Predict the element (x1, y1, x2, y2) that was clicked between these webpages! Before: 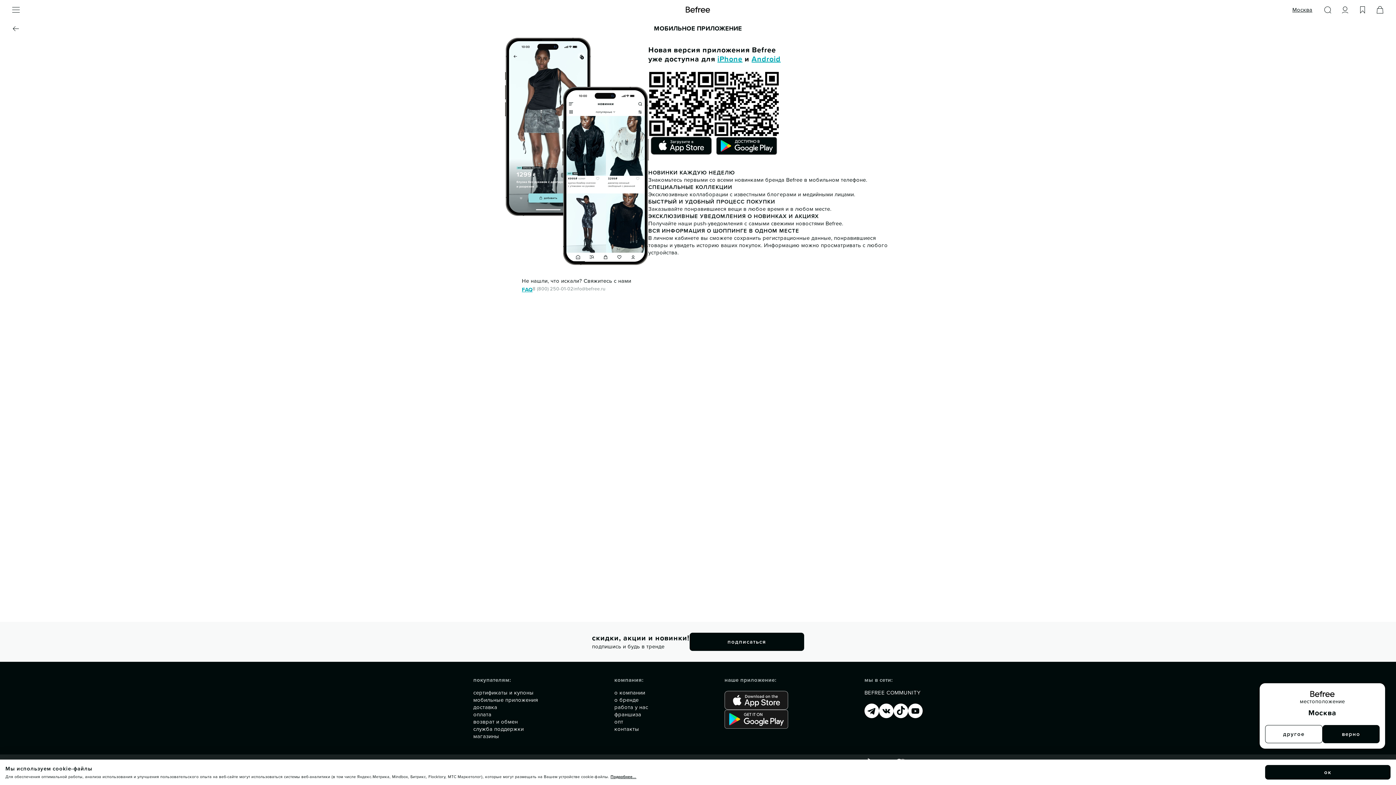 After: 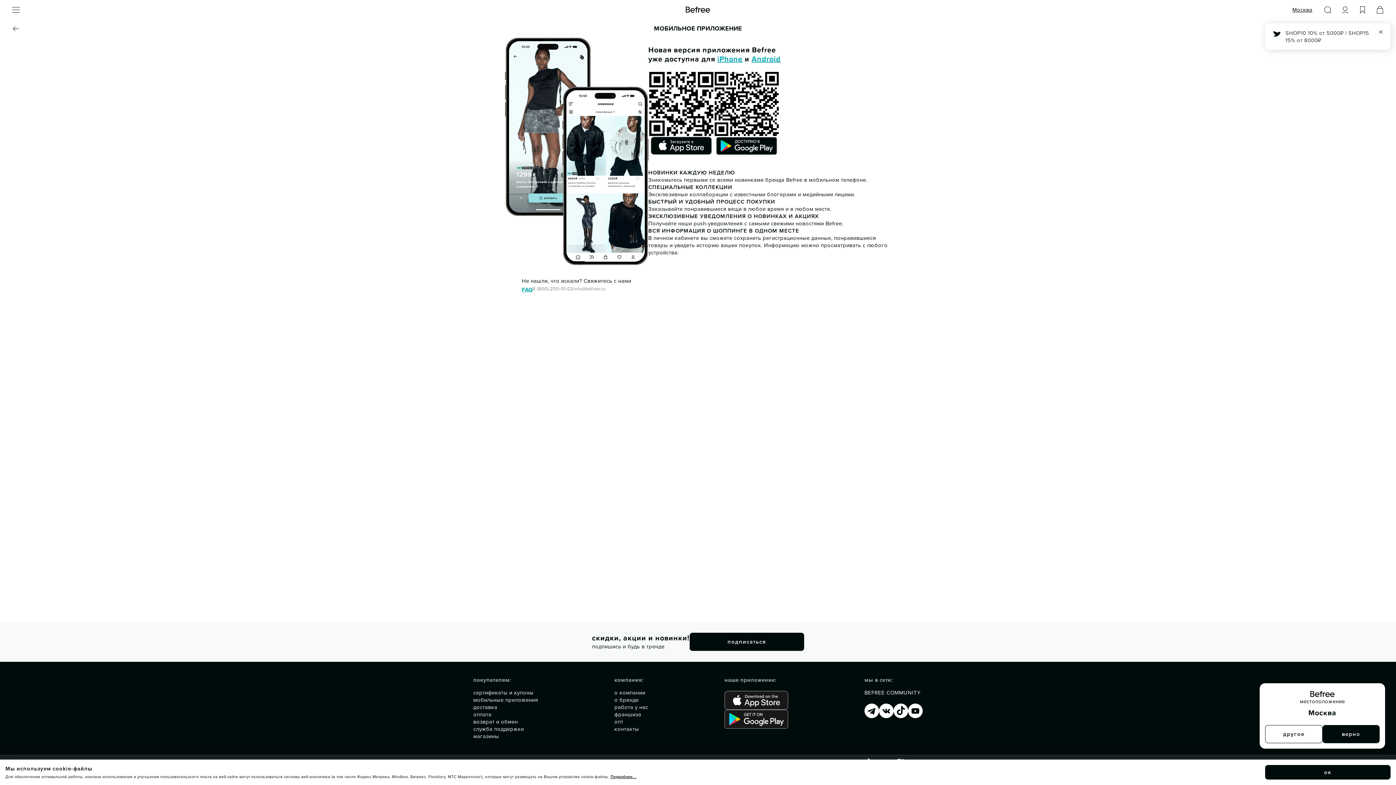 Action: bbox: (650, 136, 711, 157)